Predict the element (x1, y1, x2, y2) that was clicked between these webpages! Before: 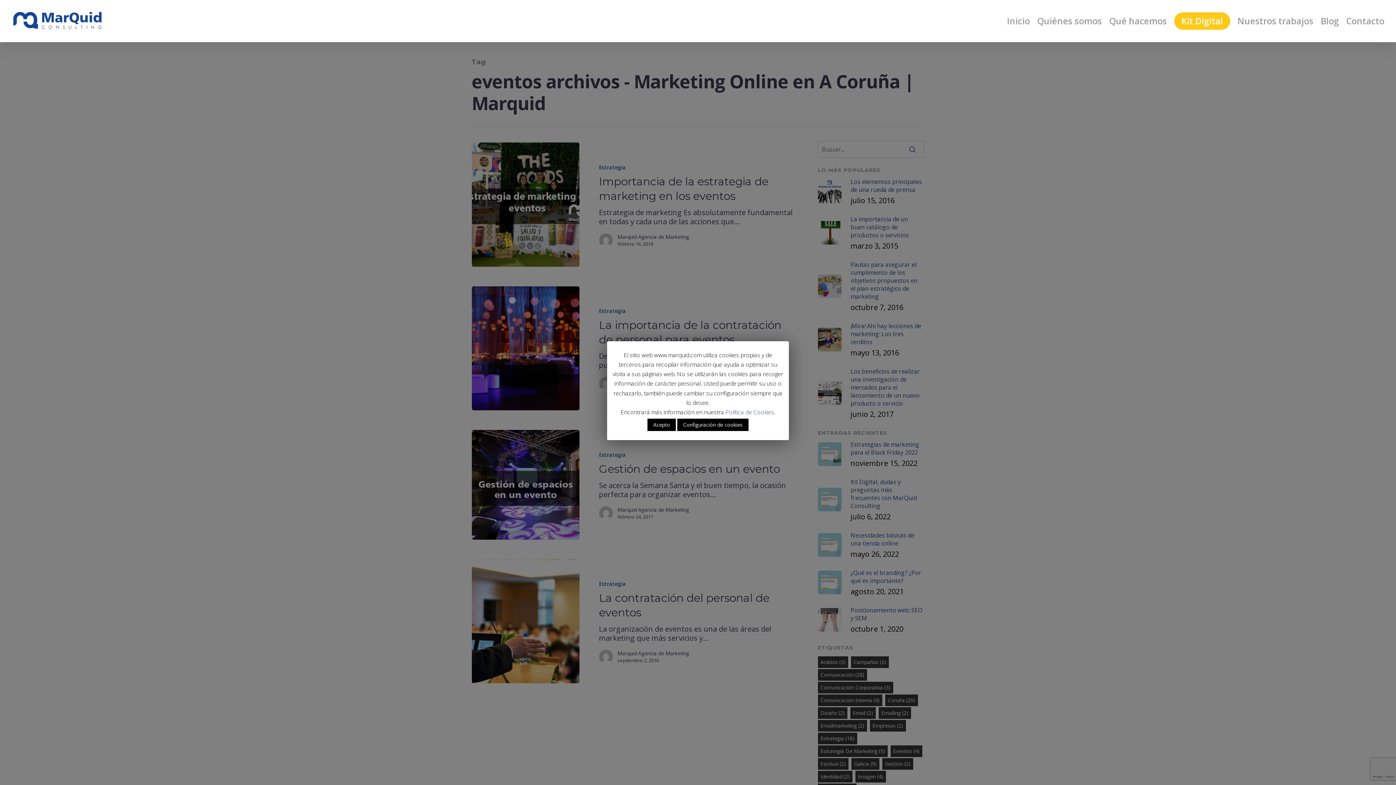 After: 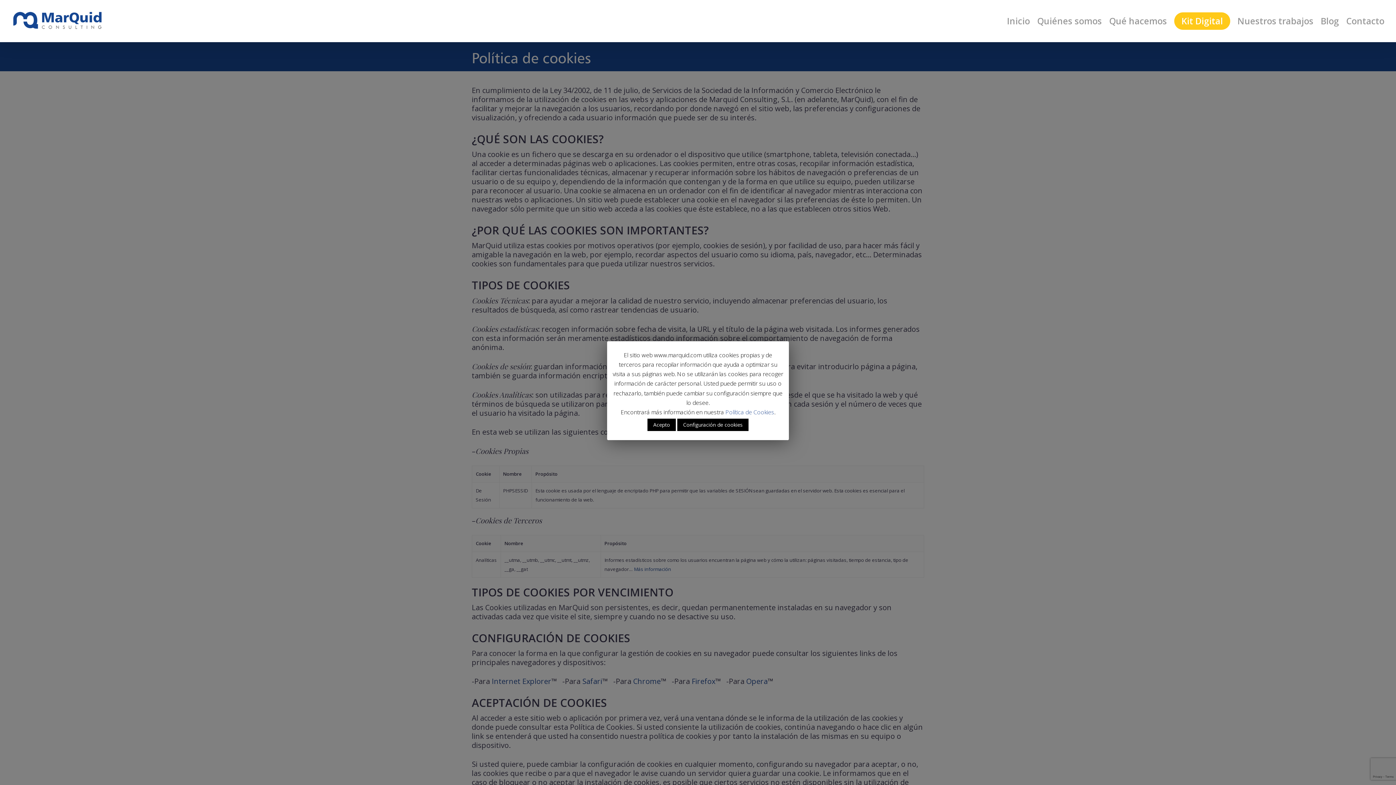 Action: bbox: (725, 408, 774, 416) label: Política de Cookies